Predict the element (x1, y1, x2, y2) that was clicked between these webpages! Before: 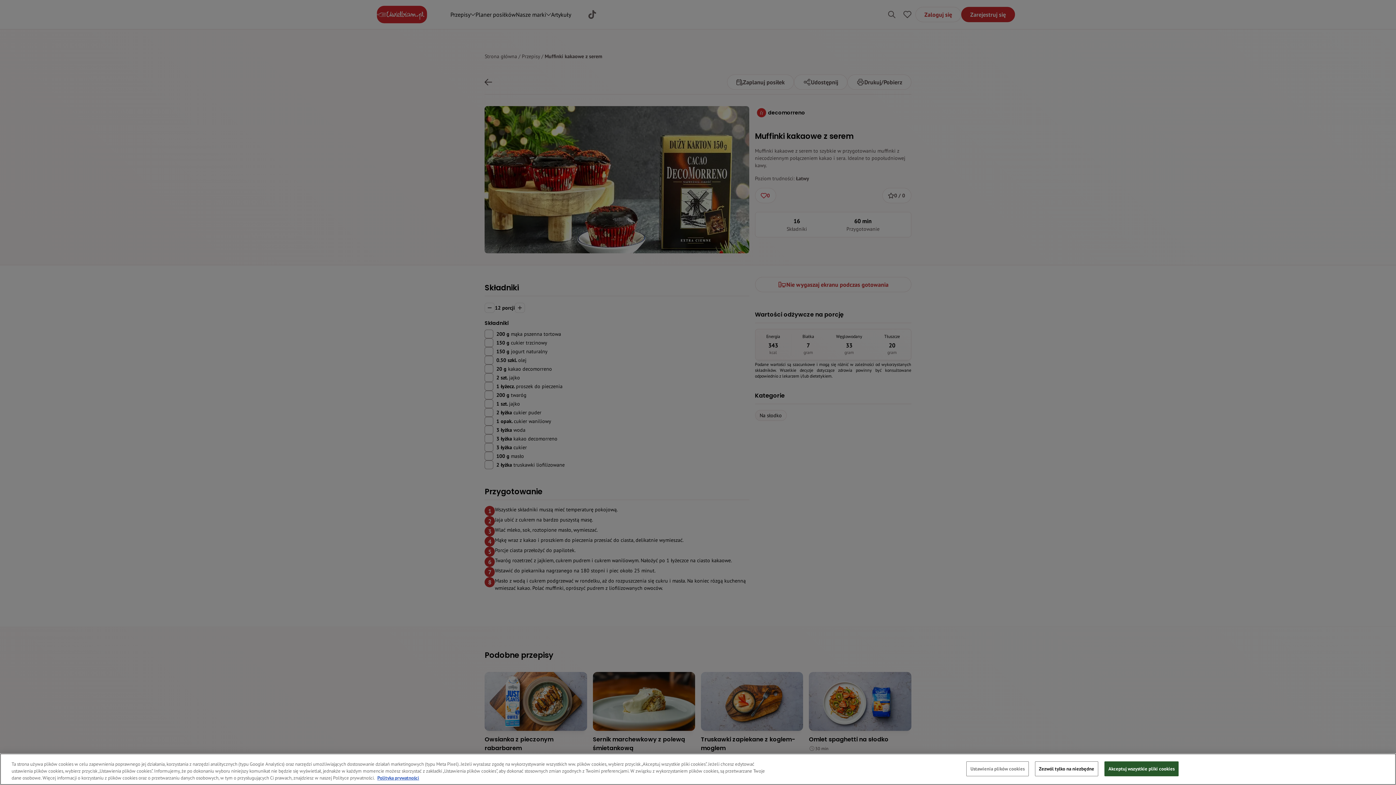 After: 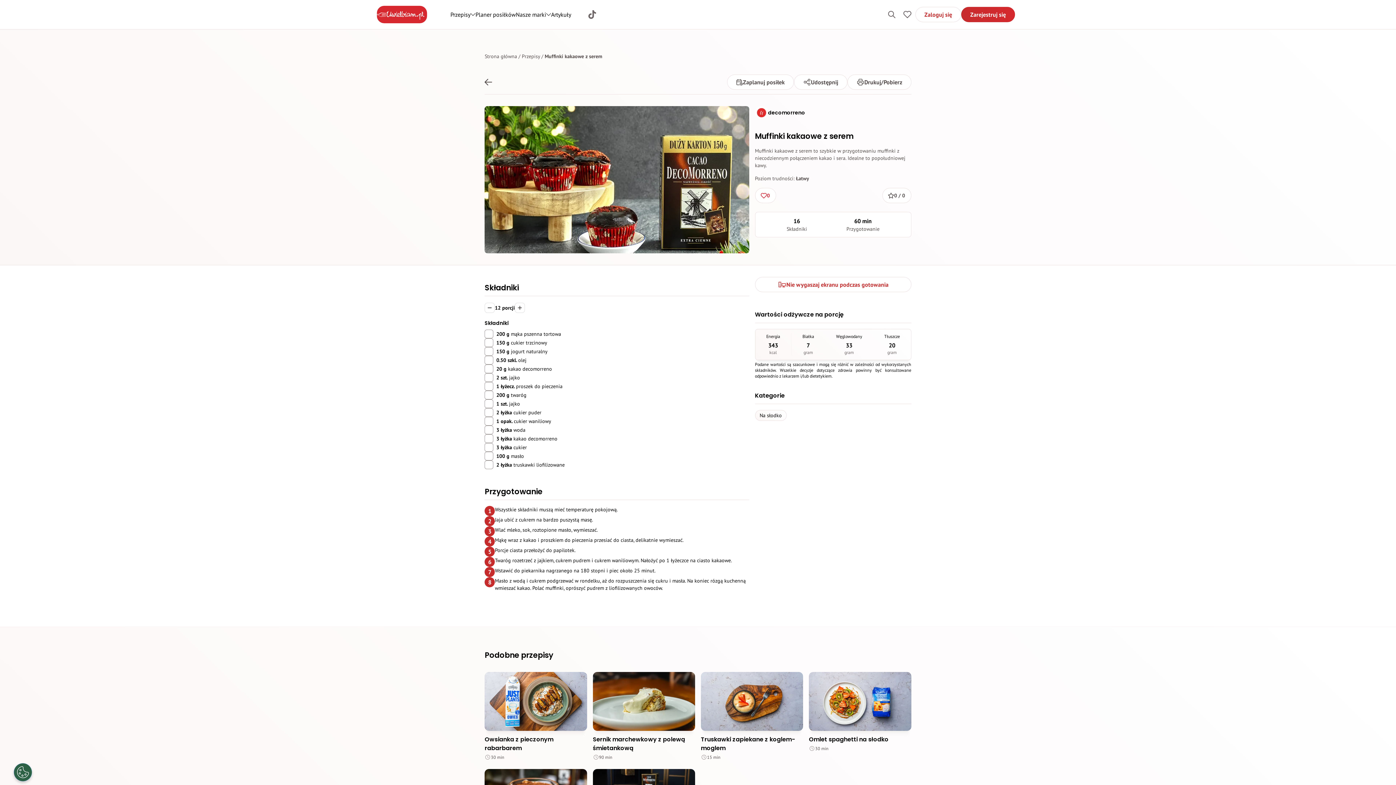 Action: bbox: (1104, 761, 1178, 776) label: Akceptuj wszystkie pliki cookies